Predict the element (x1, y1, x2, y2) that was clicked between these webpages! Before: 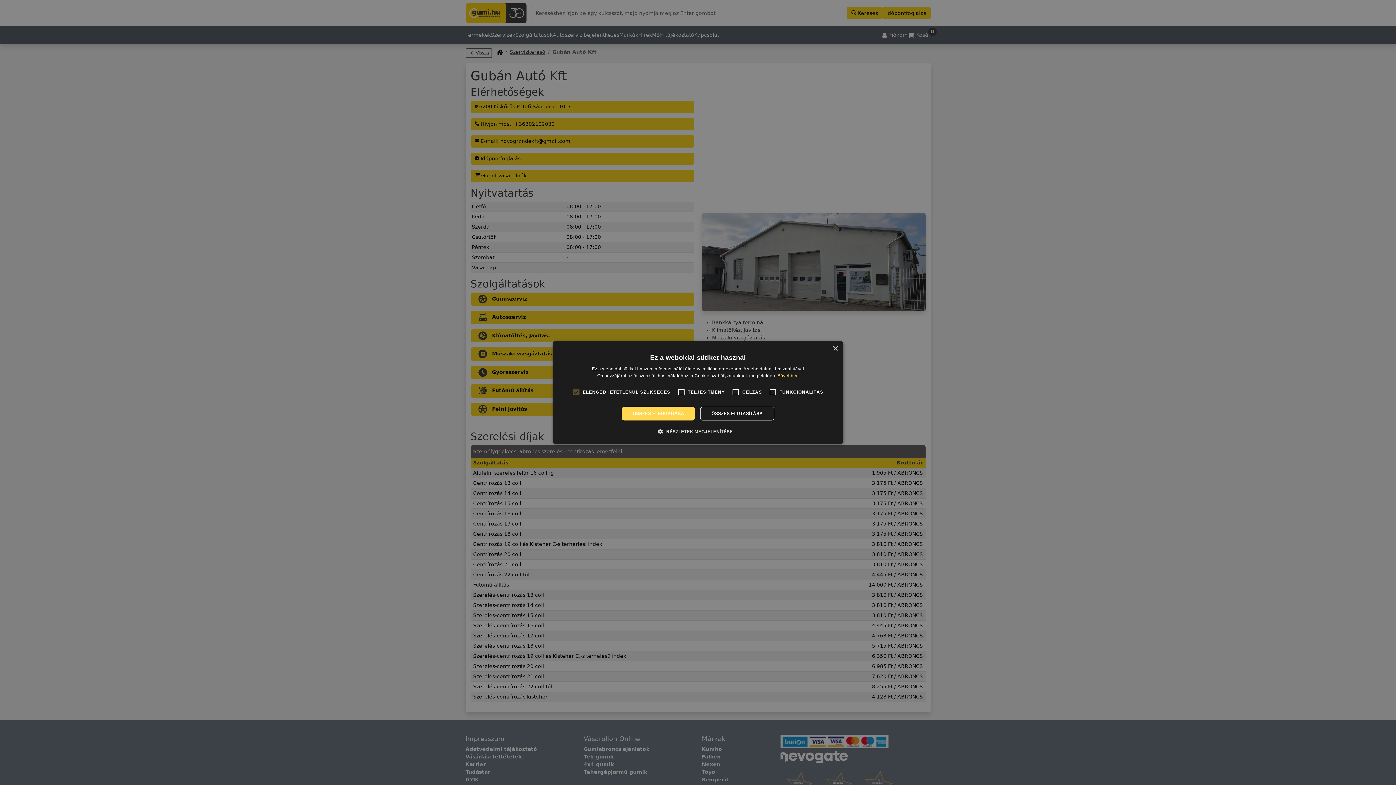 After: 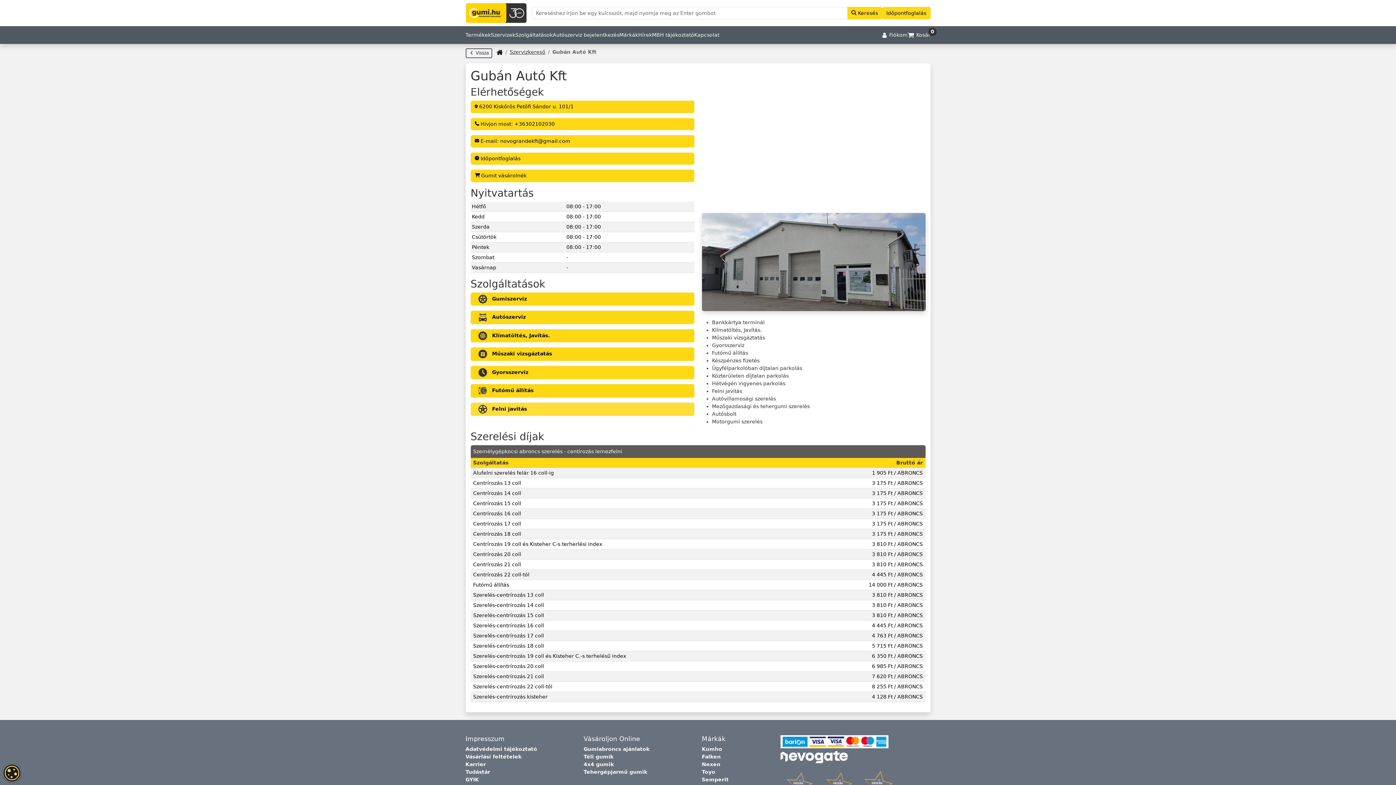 Action: bbox: (621, 406, 695, 420) label: ÖSSZES ELFOGADÁSA